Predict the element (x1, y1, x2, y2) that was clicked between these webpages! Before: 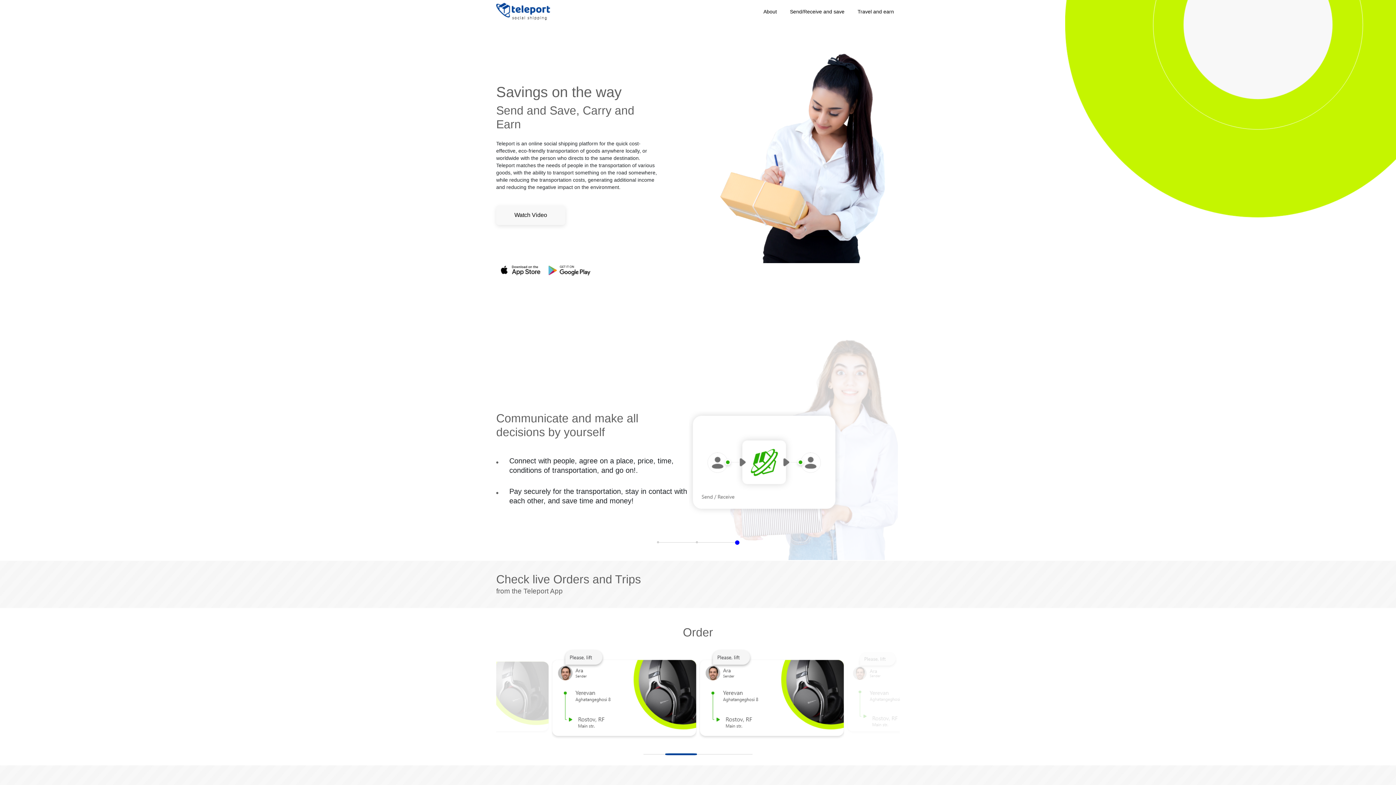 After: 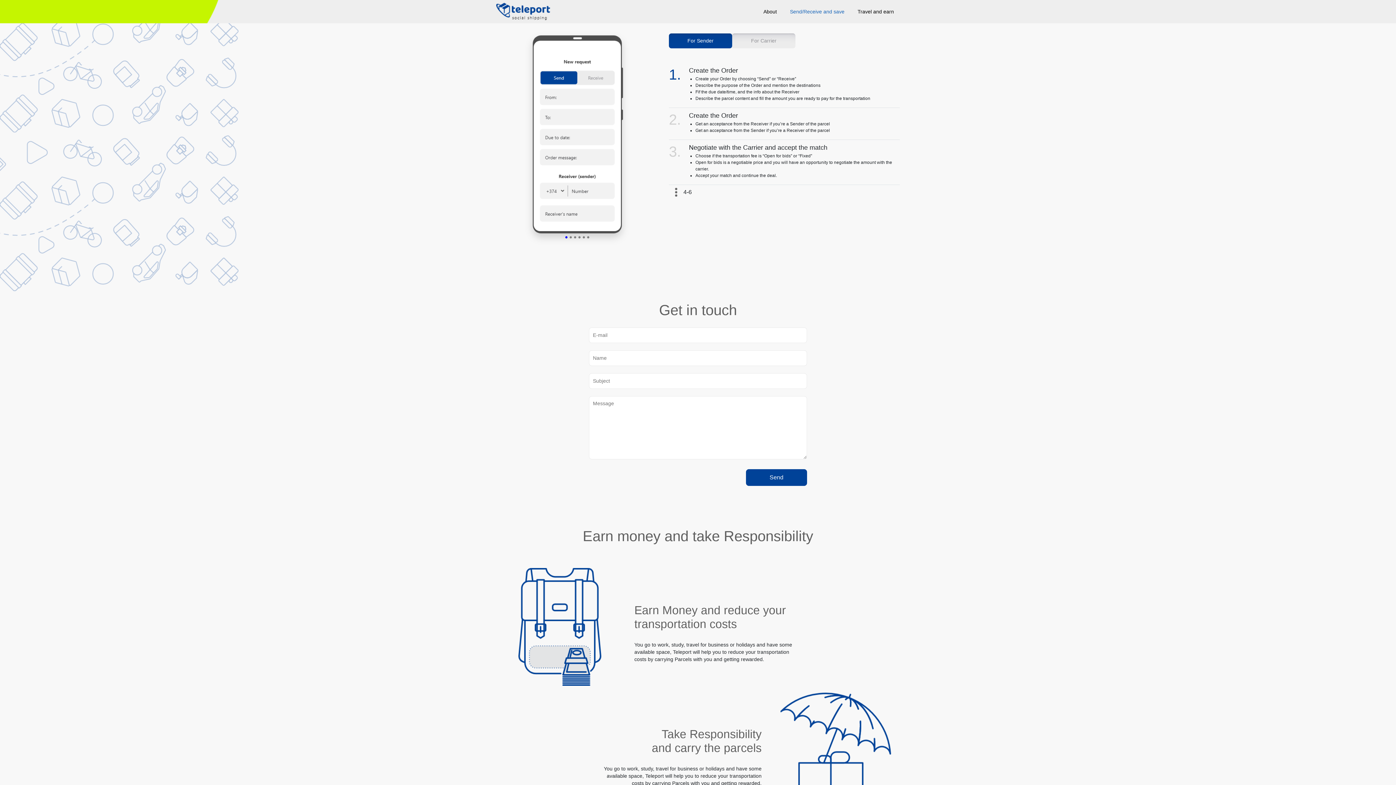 Action: label: Send/Receive and save bbox: (790, 8, 844, 14)